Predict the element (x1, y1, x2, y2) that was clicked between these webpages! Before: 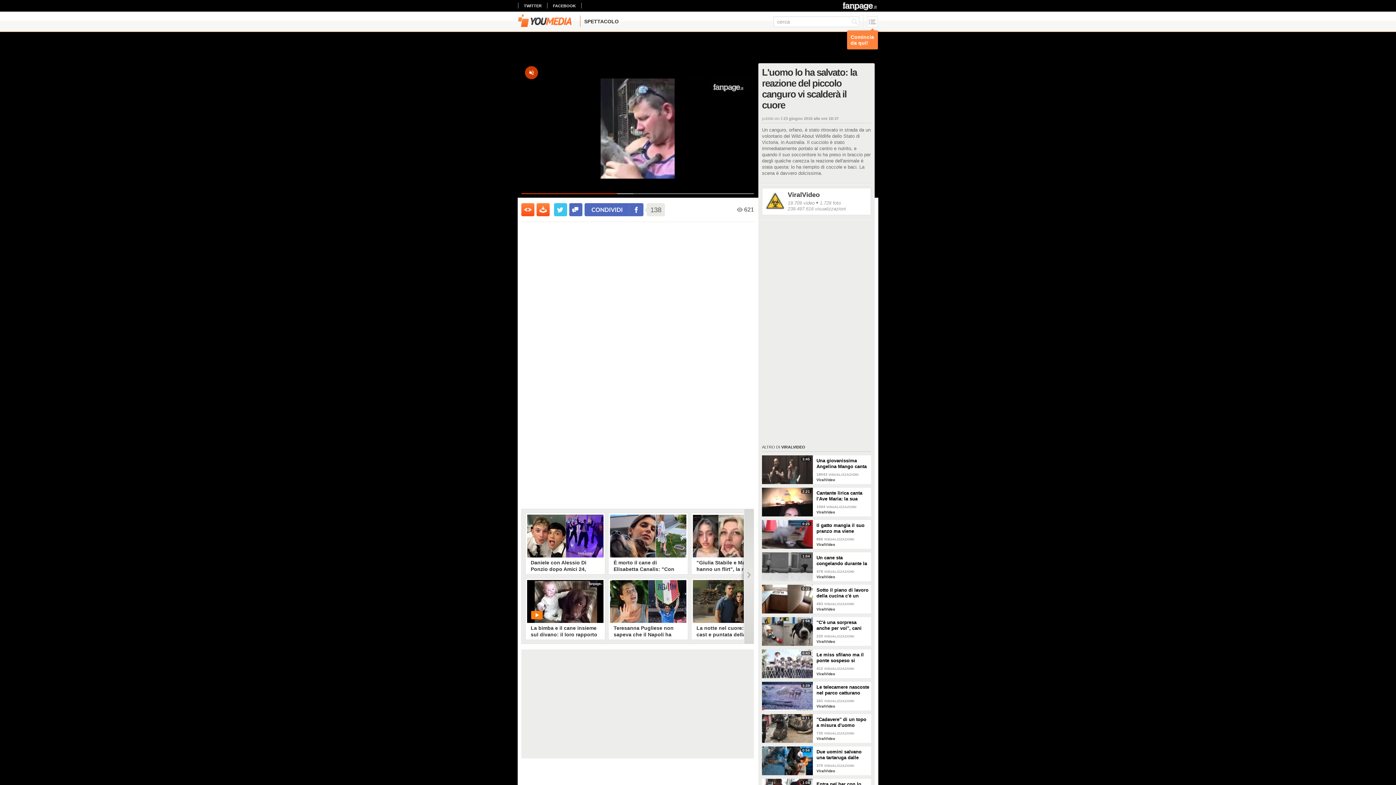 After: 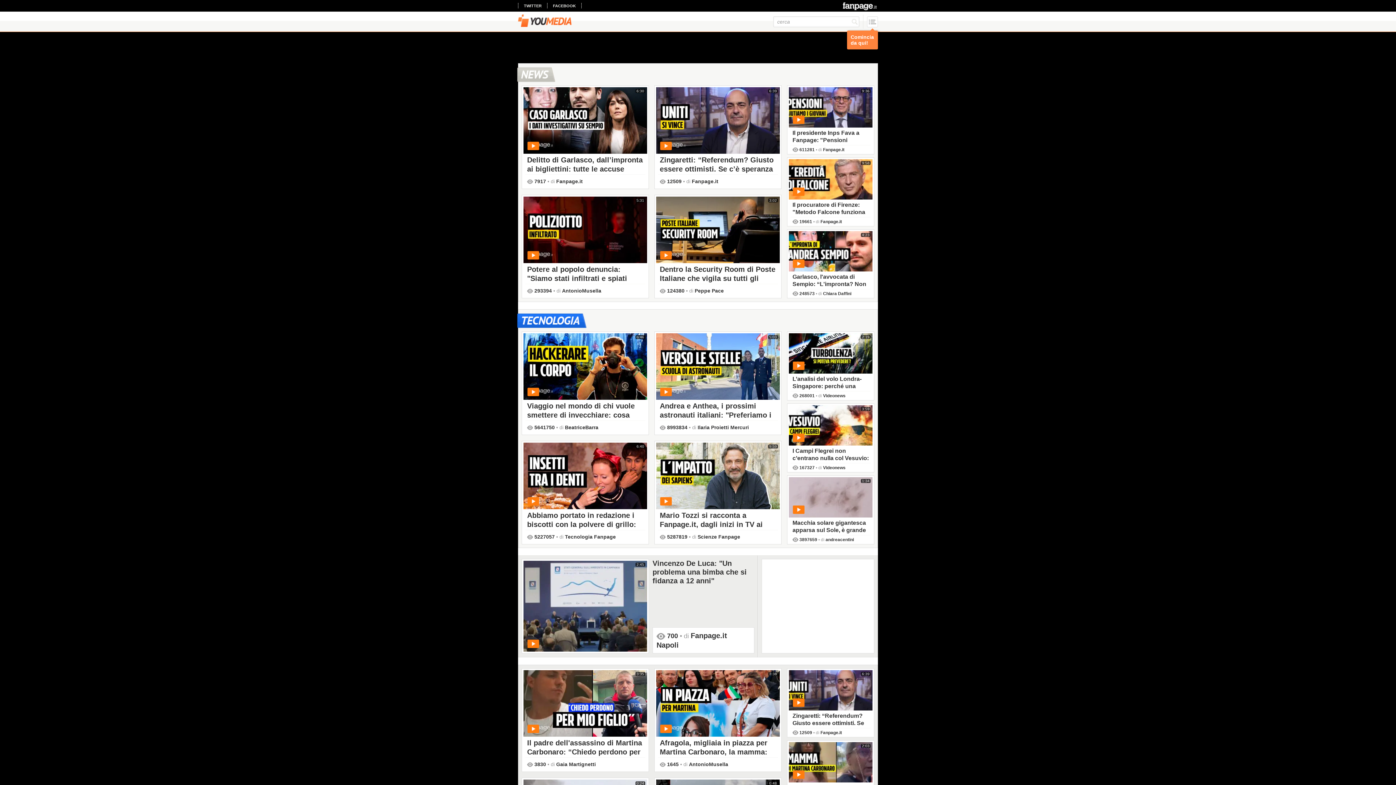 Action: bbox: (518, 14, 571, 26)